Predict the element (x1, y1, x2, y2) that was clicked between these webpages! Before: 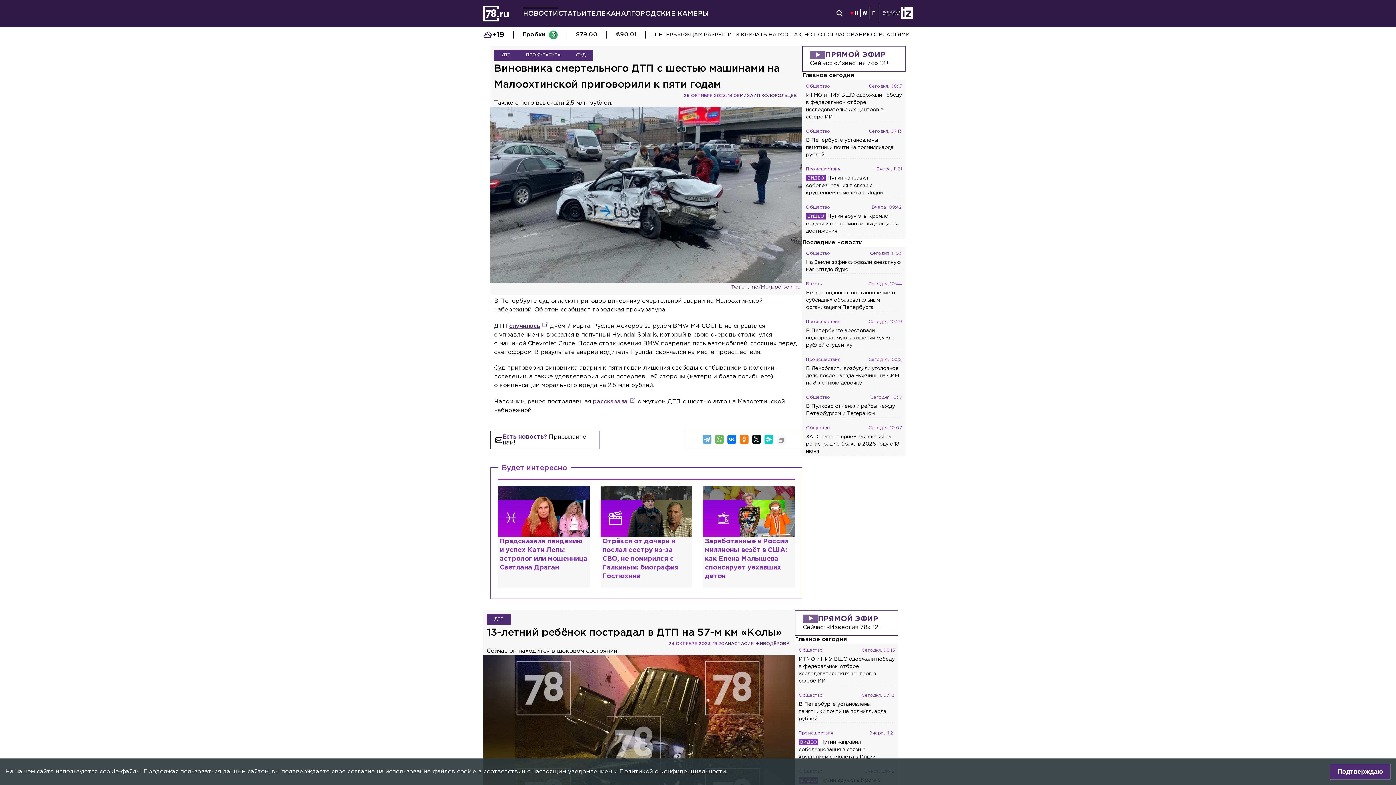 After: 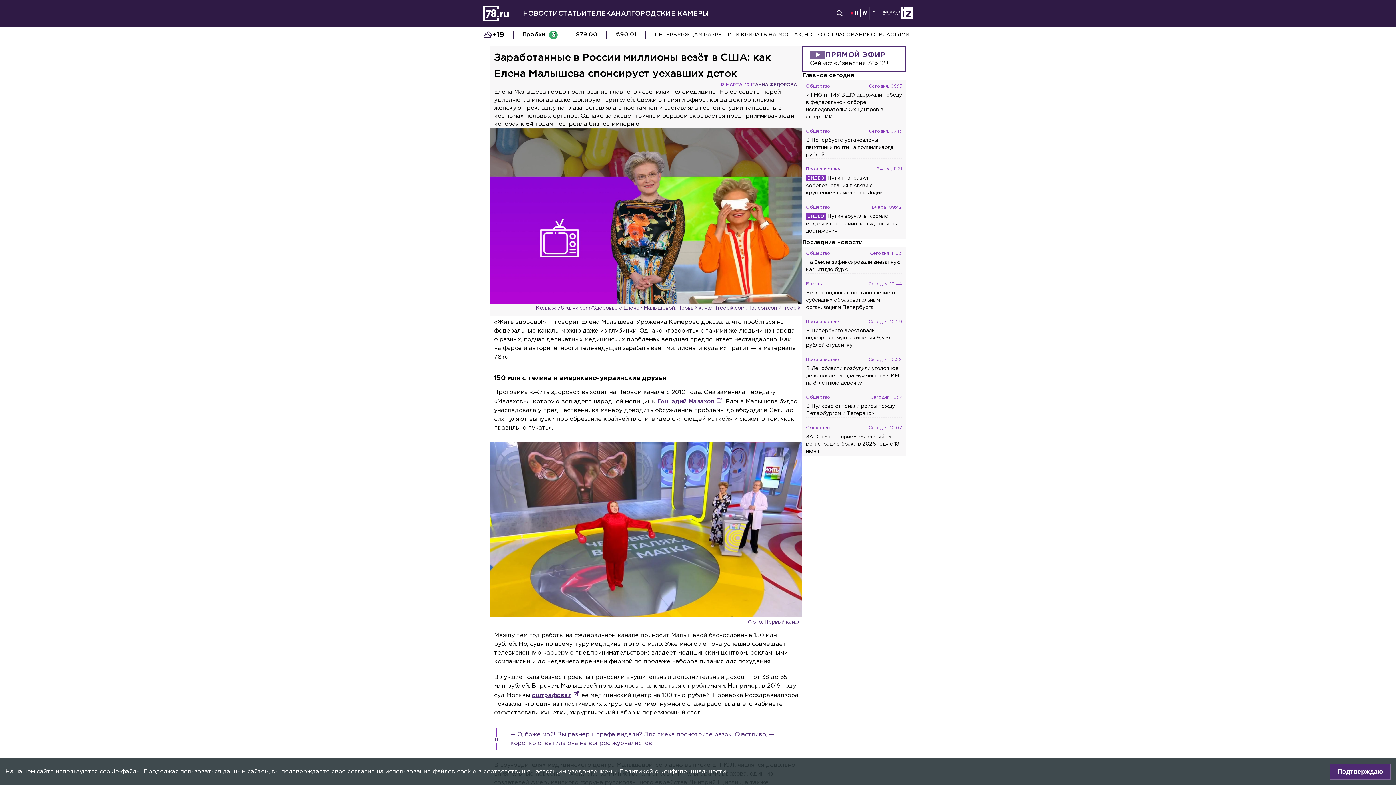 Action: bbox: (498, 486, 589, 587) label: Заработанные в России миллионы везёт в США: как Елена Малышева спонсирует уехавших деток